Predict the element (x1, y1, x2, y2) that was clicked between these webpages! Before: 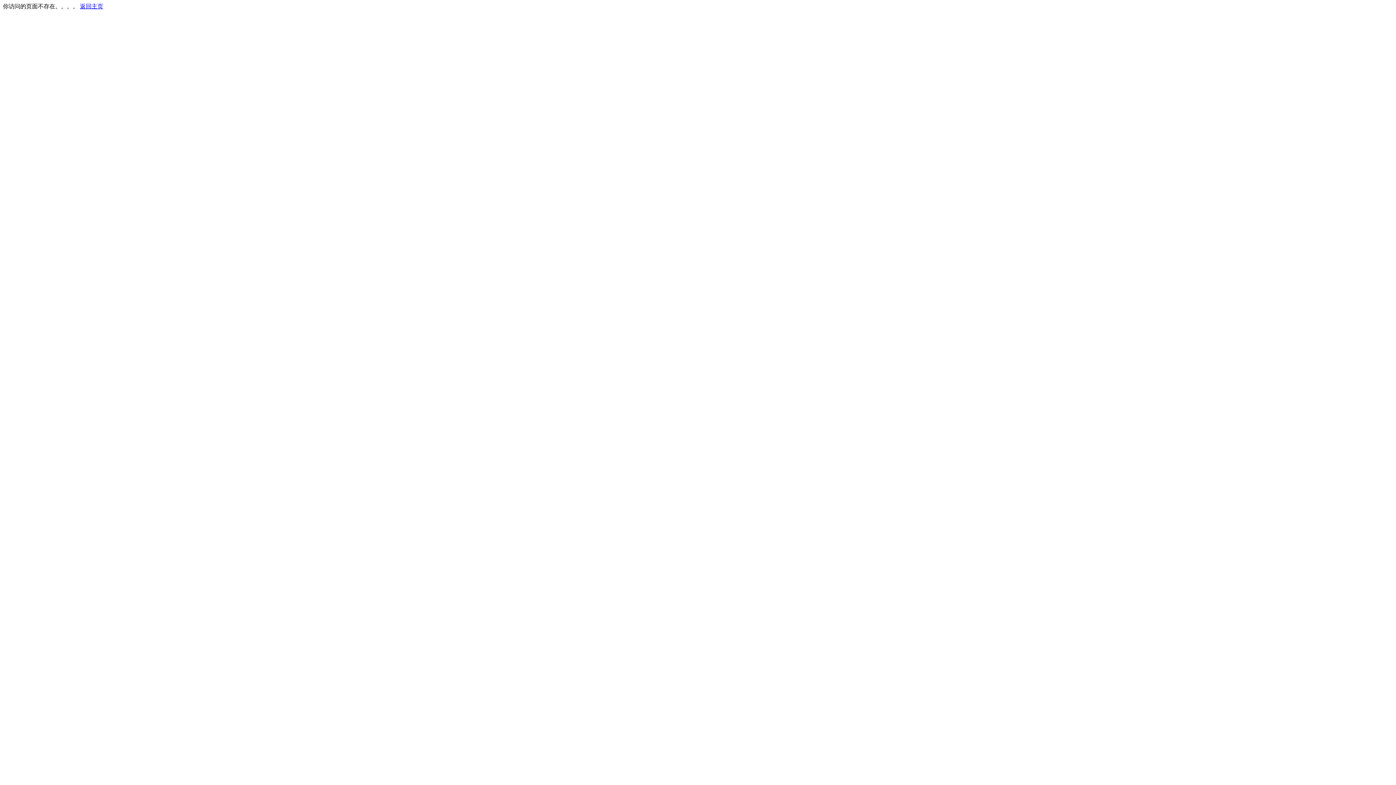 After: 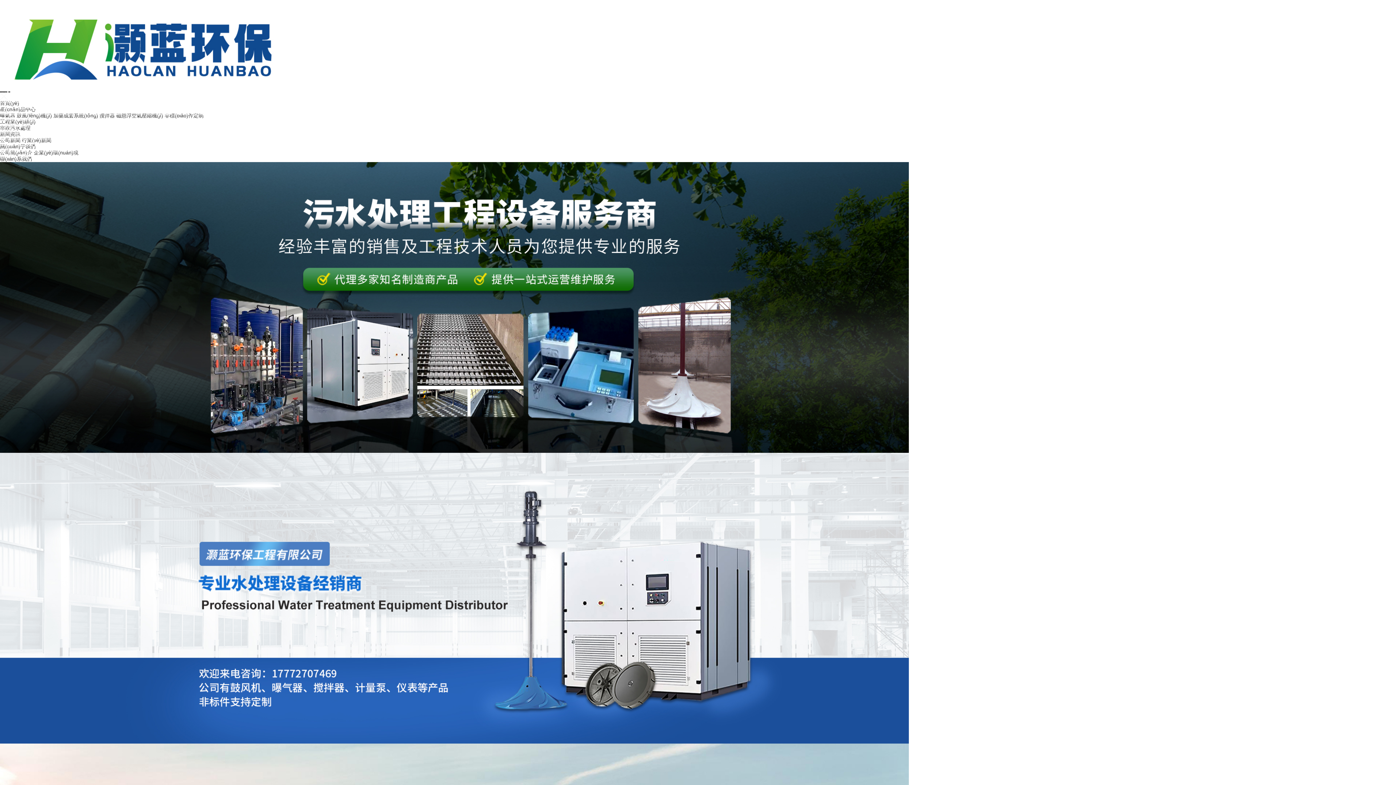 Action: label: 返回主页 bbox: (80, 3, 103, 9)